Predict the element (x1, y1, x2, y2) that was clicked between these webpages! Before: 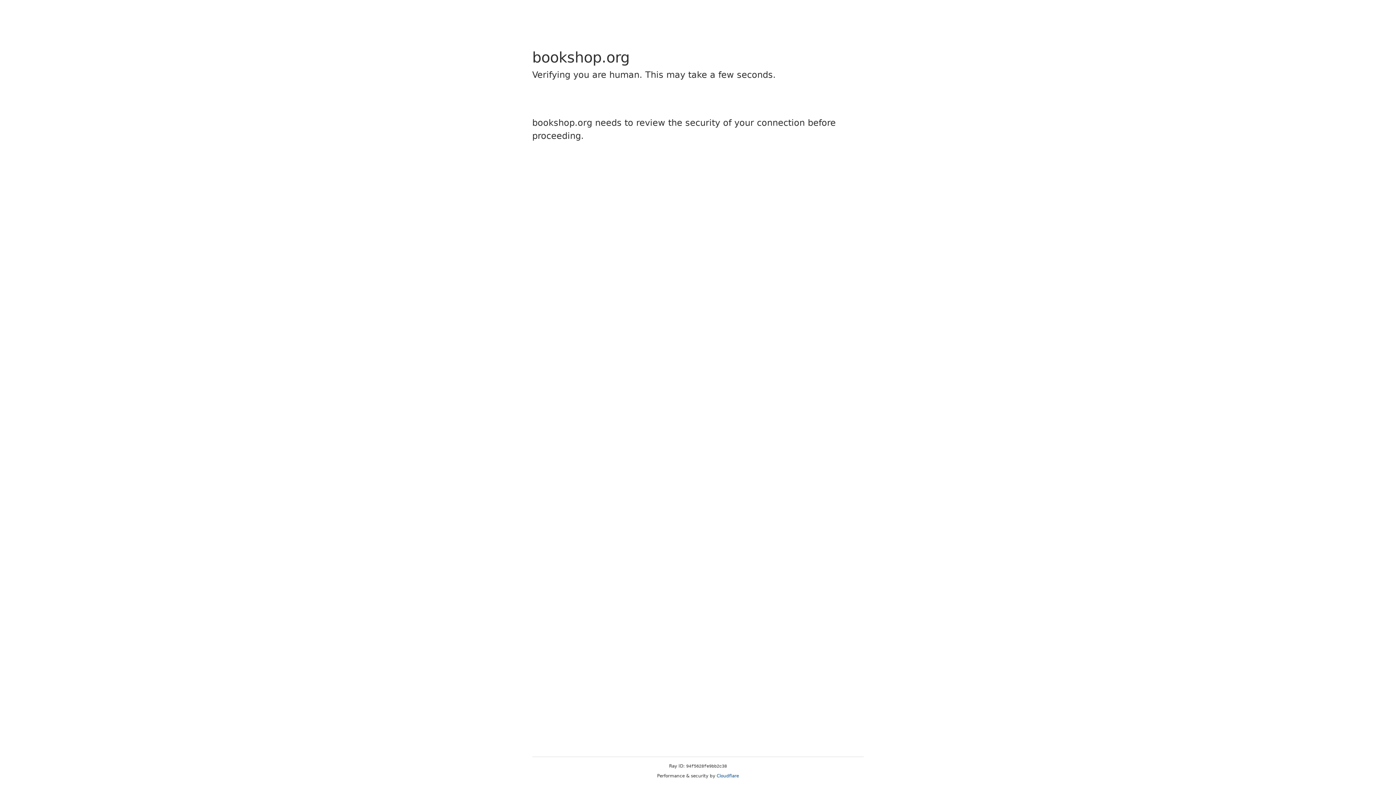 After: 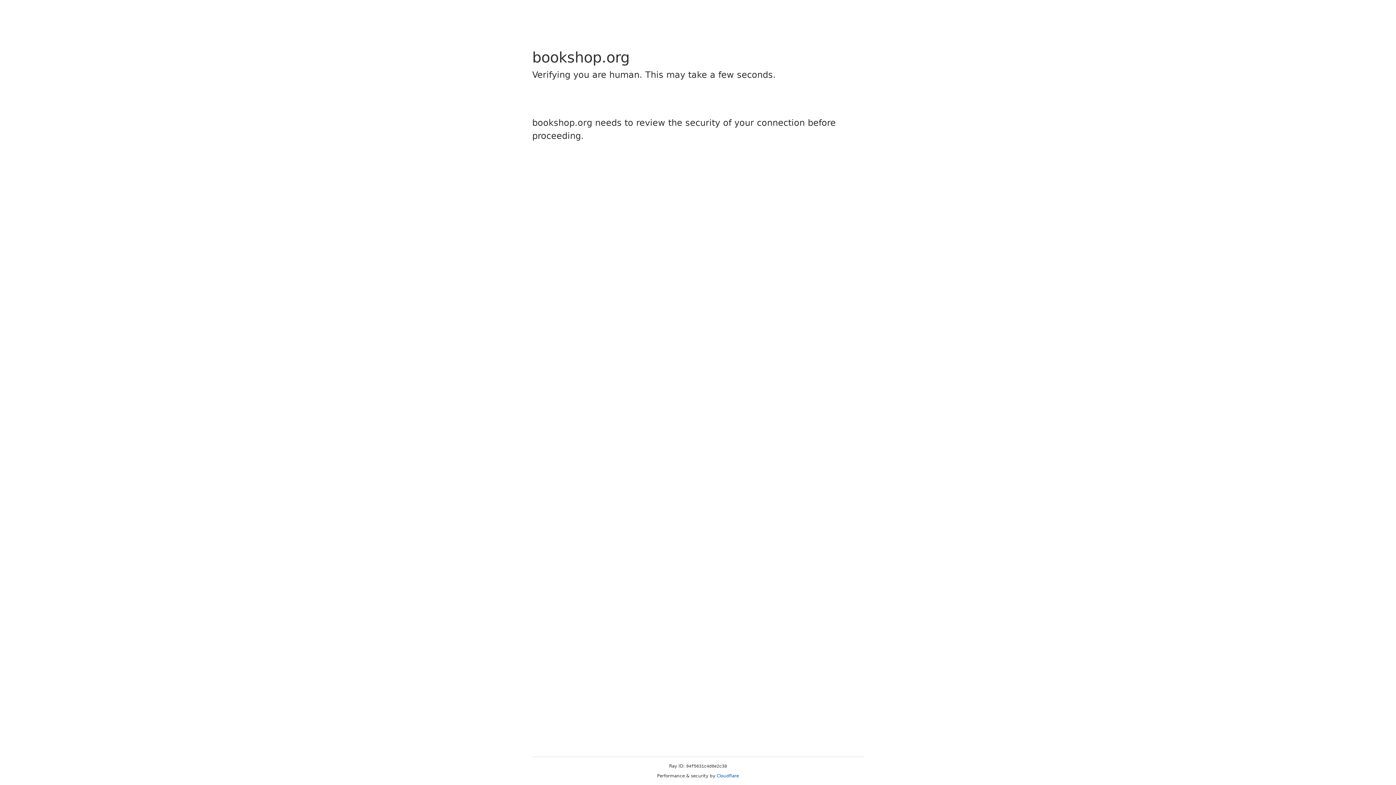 Action: bbox: (716, 773, 739, 778) label: Cloudflare